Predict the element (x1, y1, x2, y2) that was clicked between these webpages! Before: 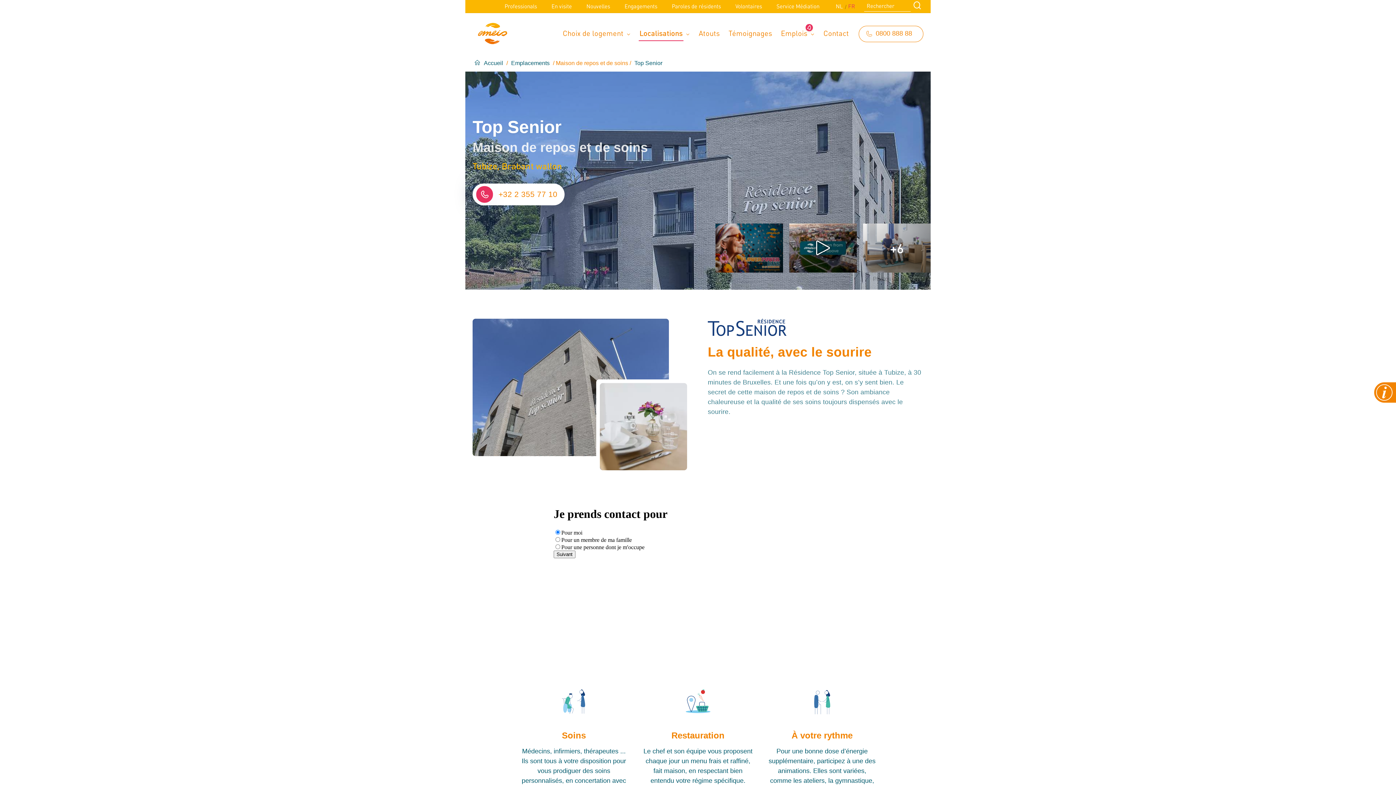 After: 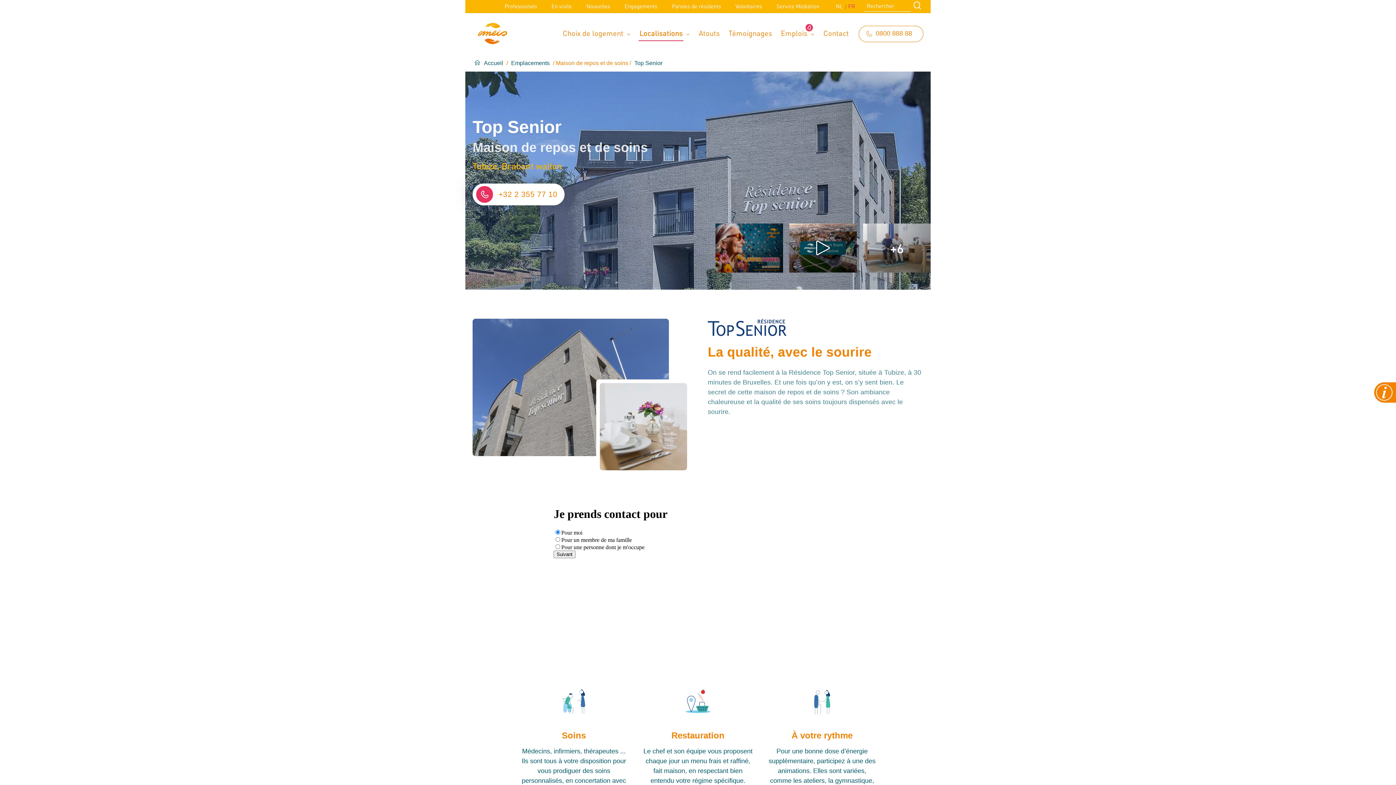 Action: label: Choix de logement bbox: (562, 25, 624, 41)